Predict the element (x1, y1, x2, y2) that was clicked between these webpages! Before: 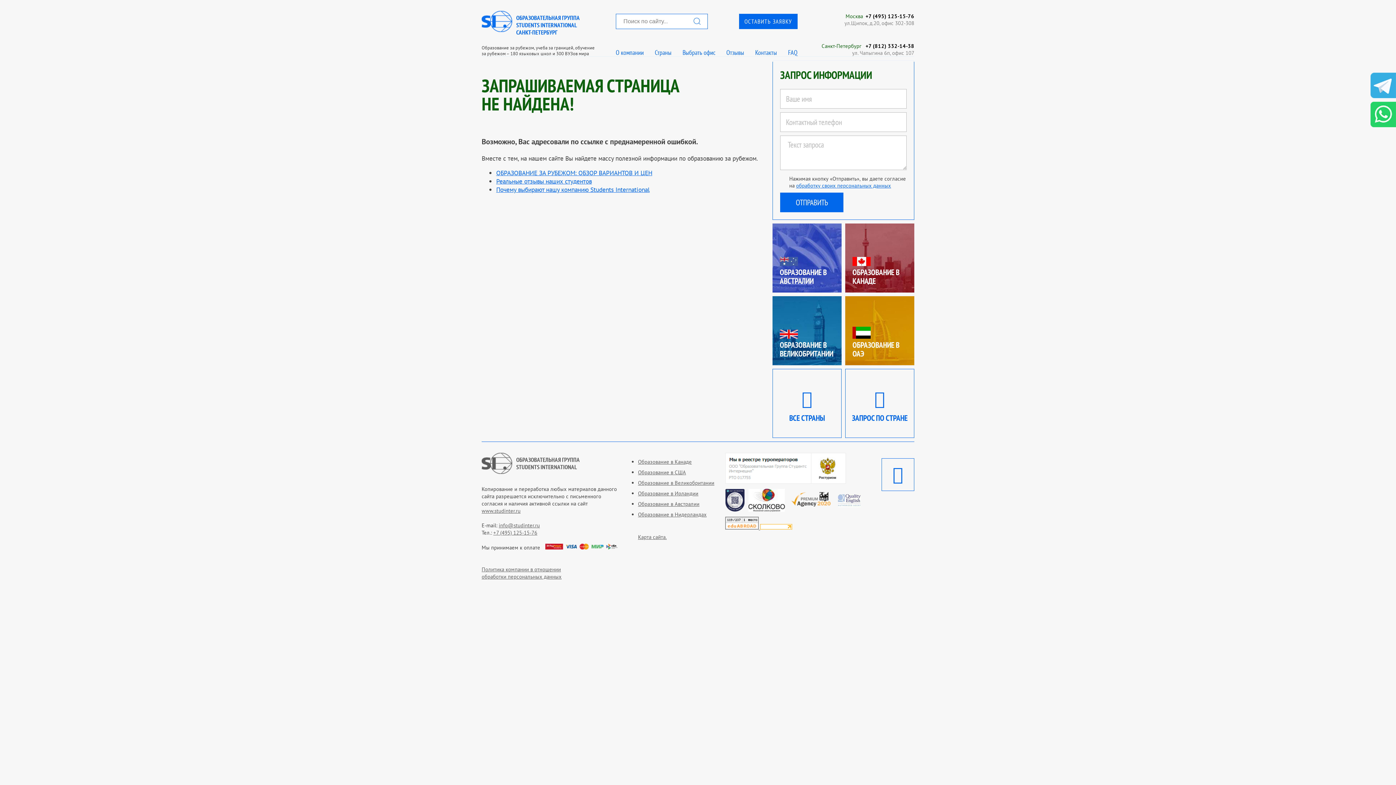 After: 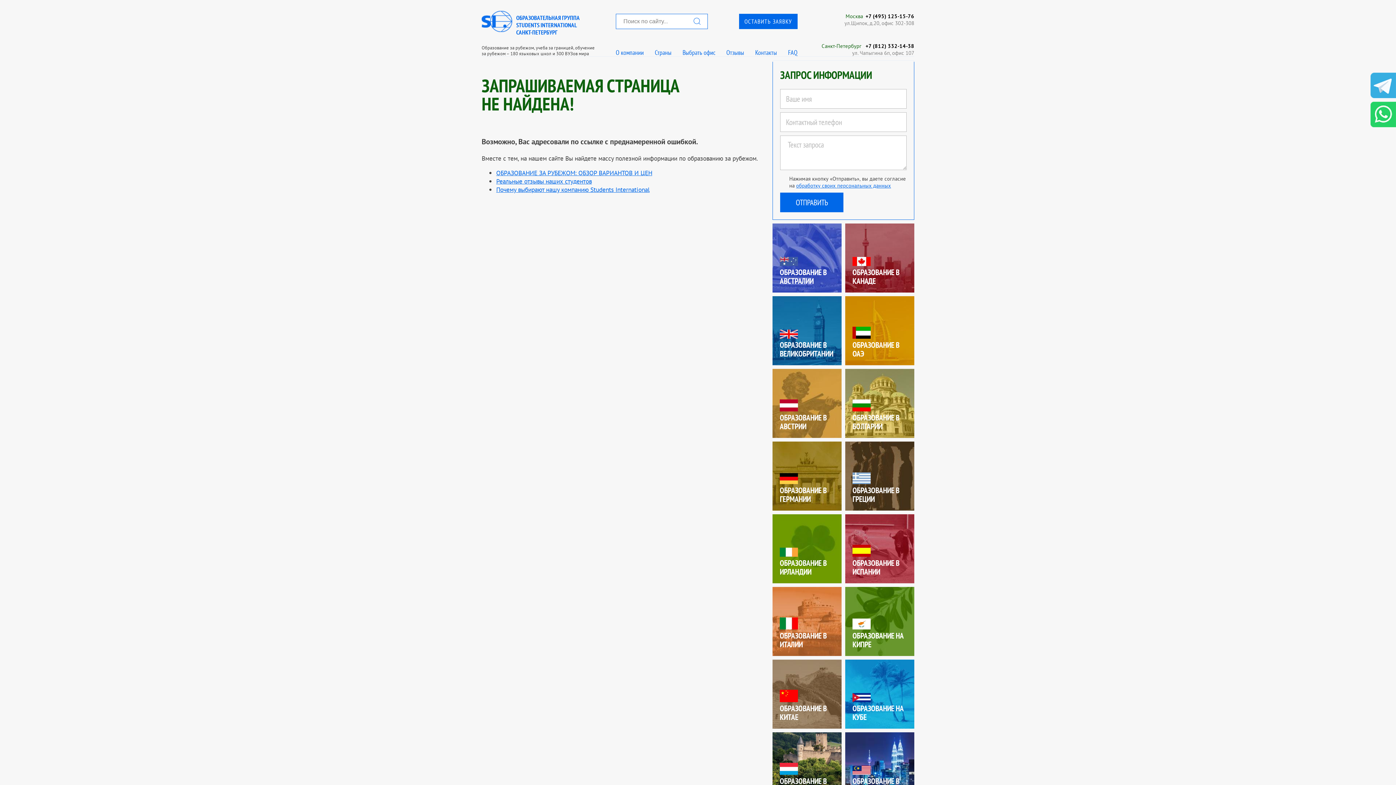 Action: label: ВСЕ СТРАНЫ bbox: (773, 369, 841, 437)